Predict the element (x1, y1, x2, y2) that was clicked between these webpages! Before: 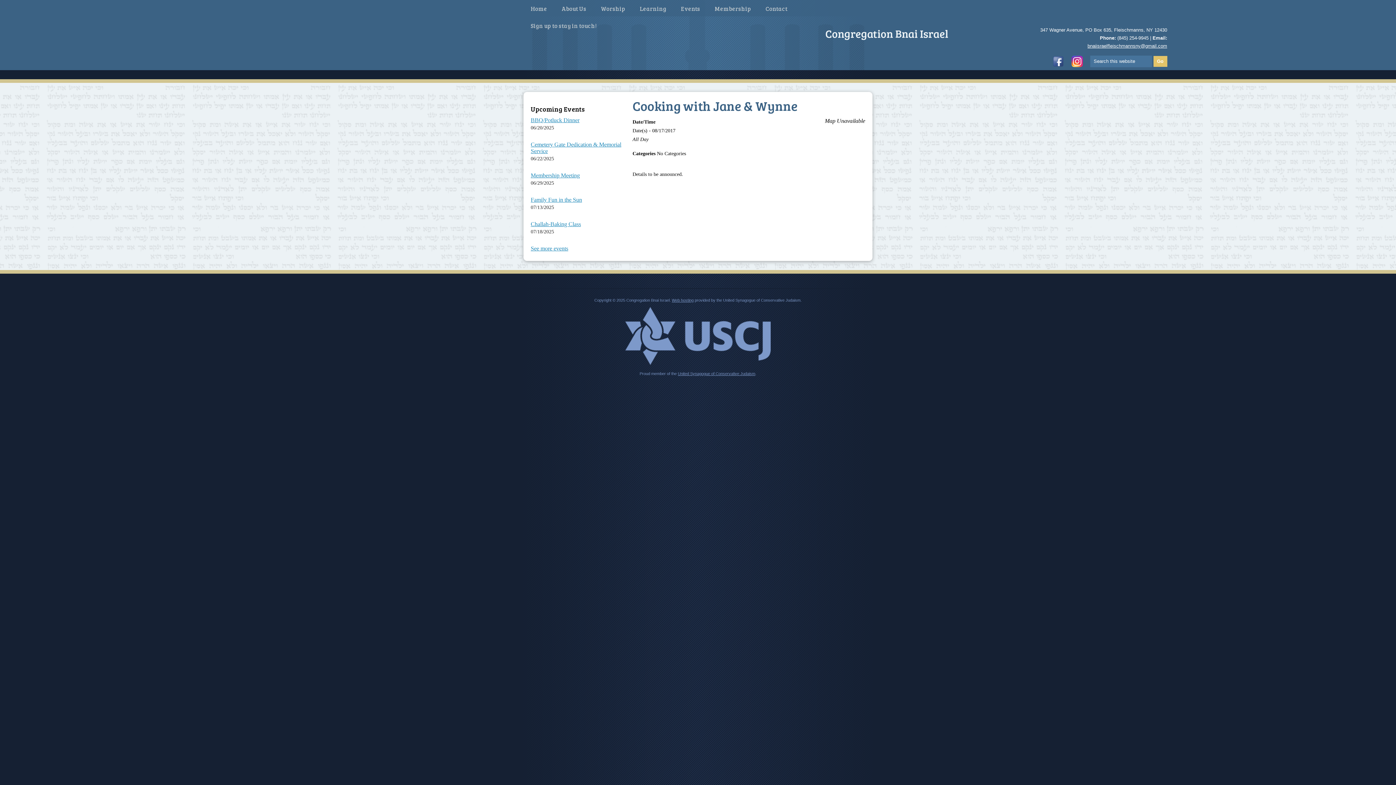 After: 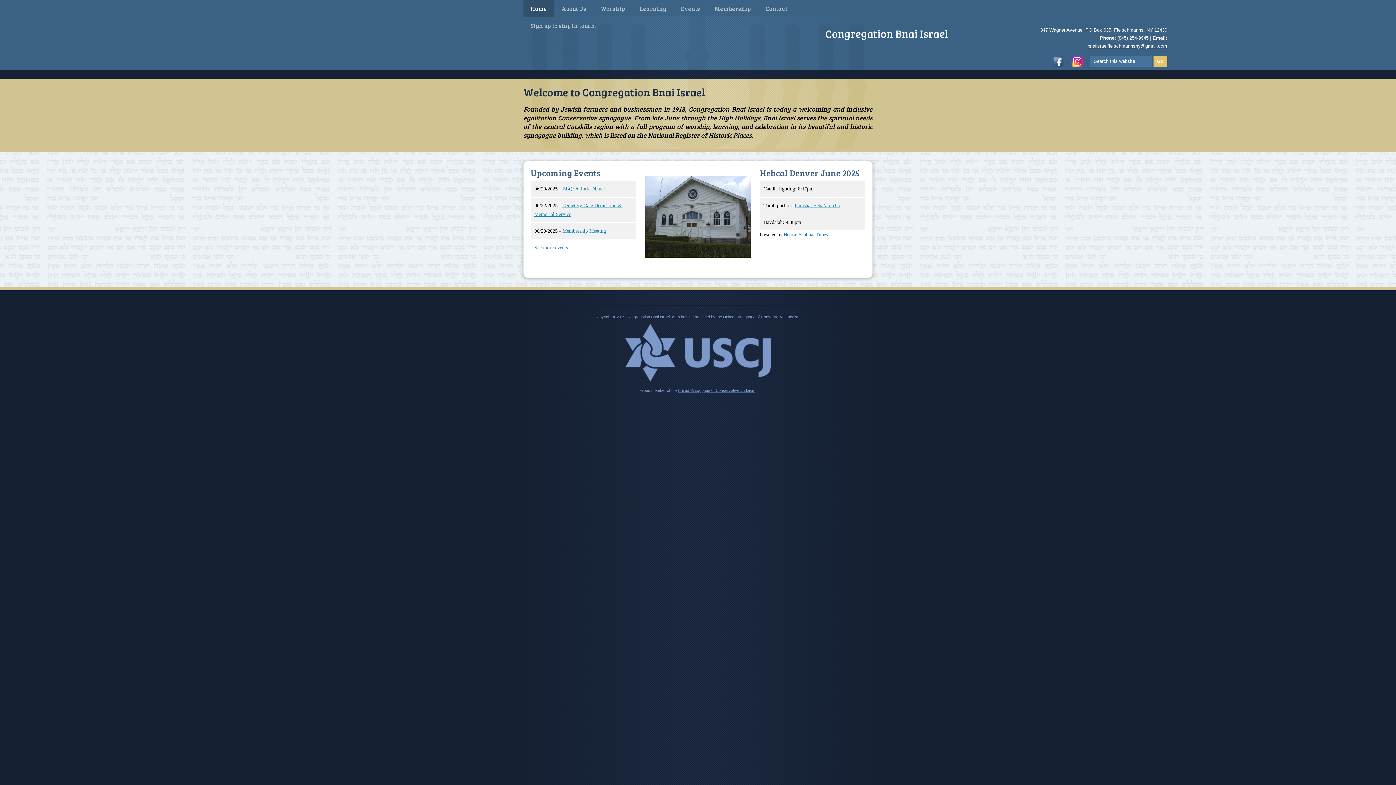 Action: label: Home bbox: (523, 0, 554, 17)